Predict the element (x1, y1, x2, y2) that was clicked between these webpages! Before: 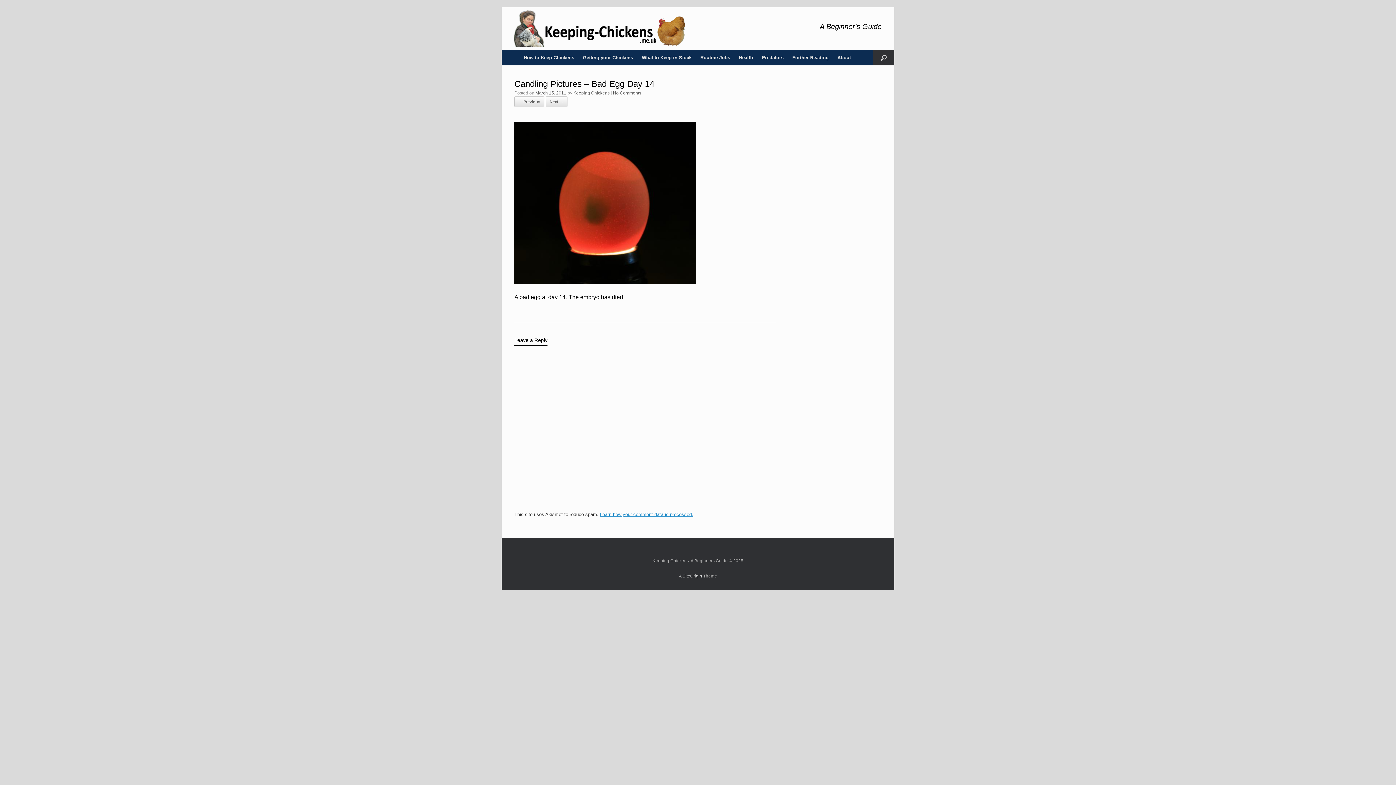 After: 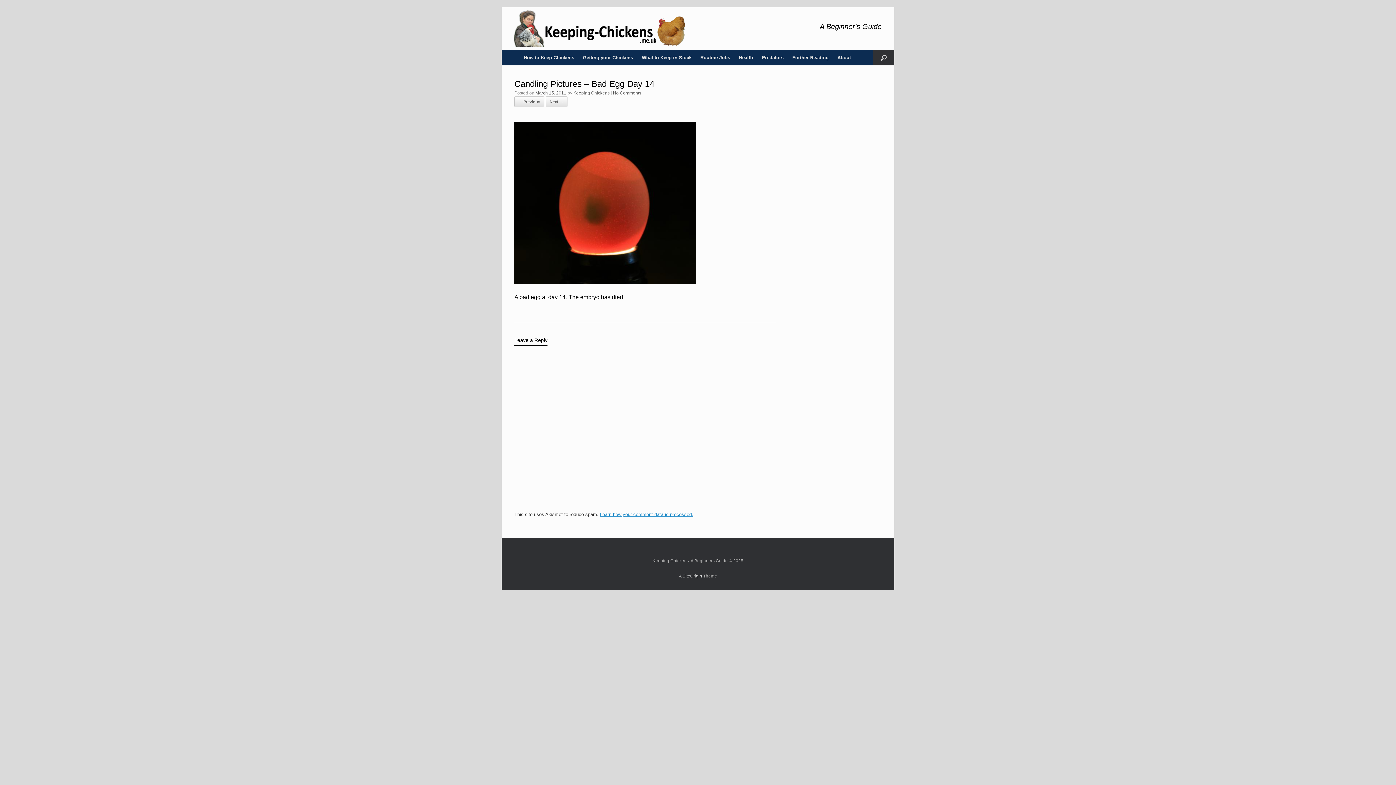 Action: bbox: (535, 90, 566, 95) label: March 15, 2011